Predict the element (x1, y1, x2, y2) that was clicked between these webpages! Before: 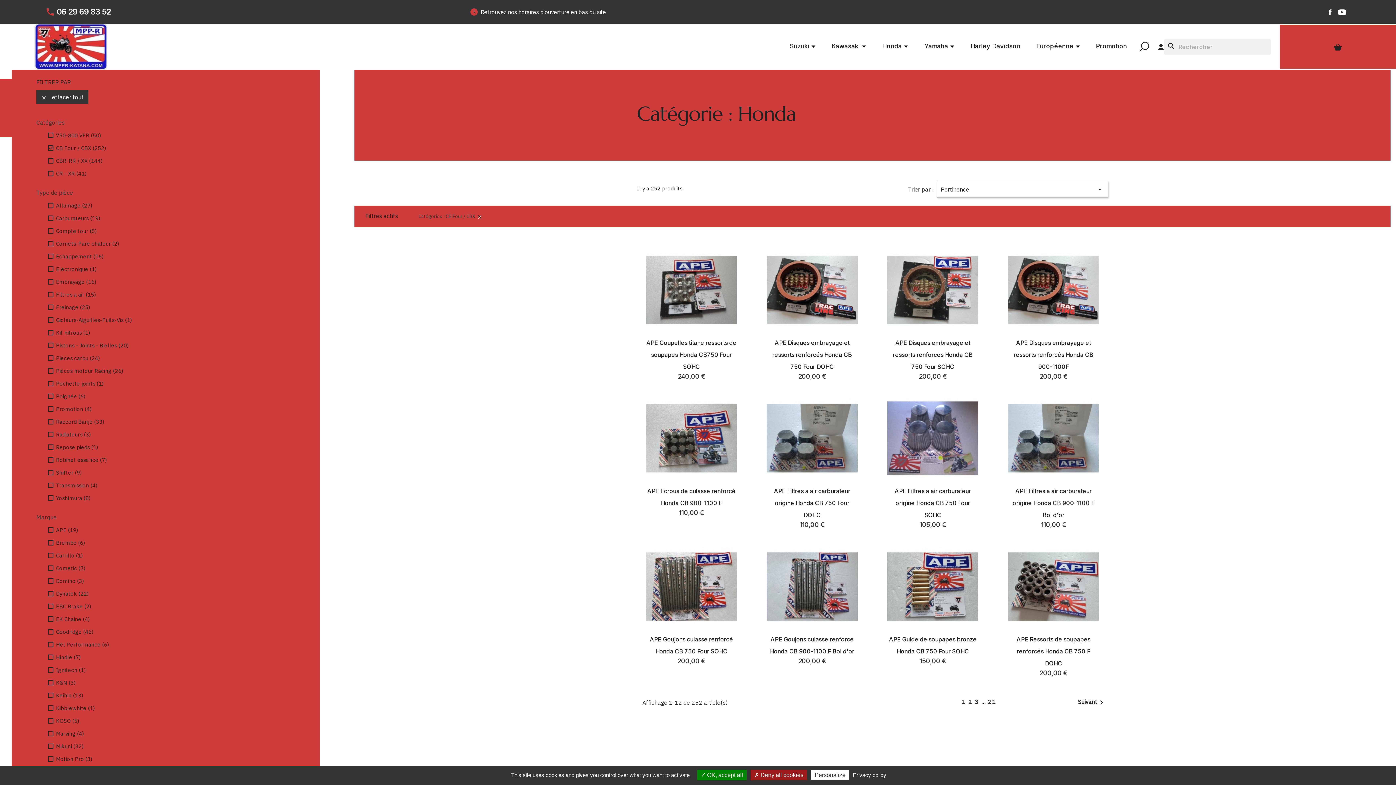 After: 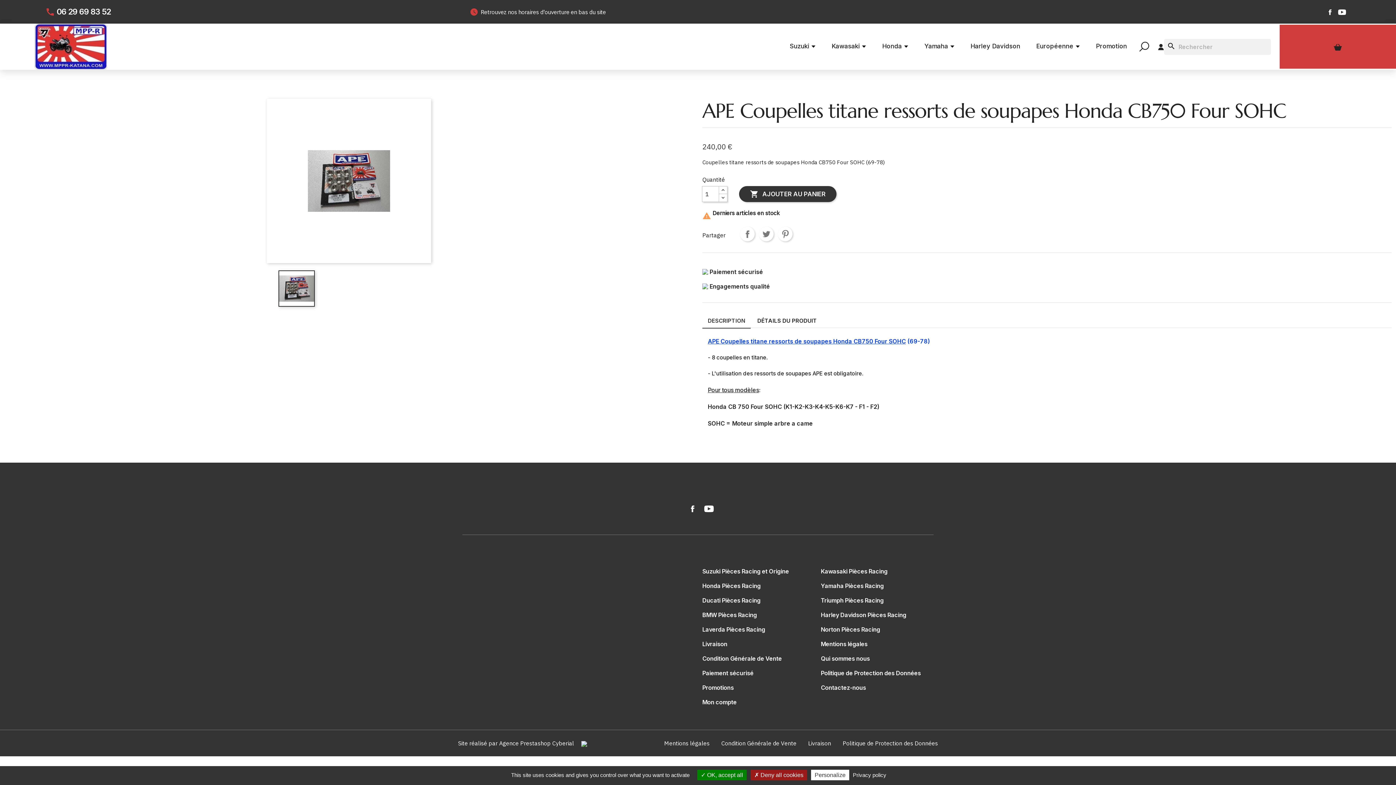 Action: bbox: (646, 339, 736, 370) label: APE Coupelles titane ressorts de soupapes Honda CB750 Four SOHC